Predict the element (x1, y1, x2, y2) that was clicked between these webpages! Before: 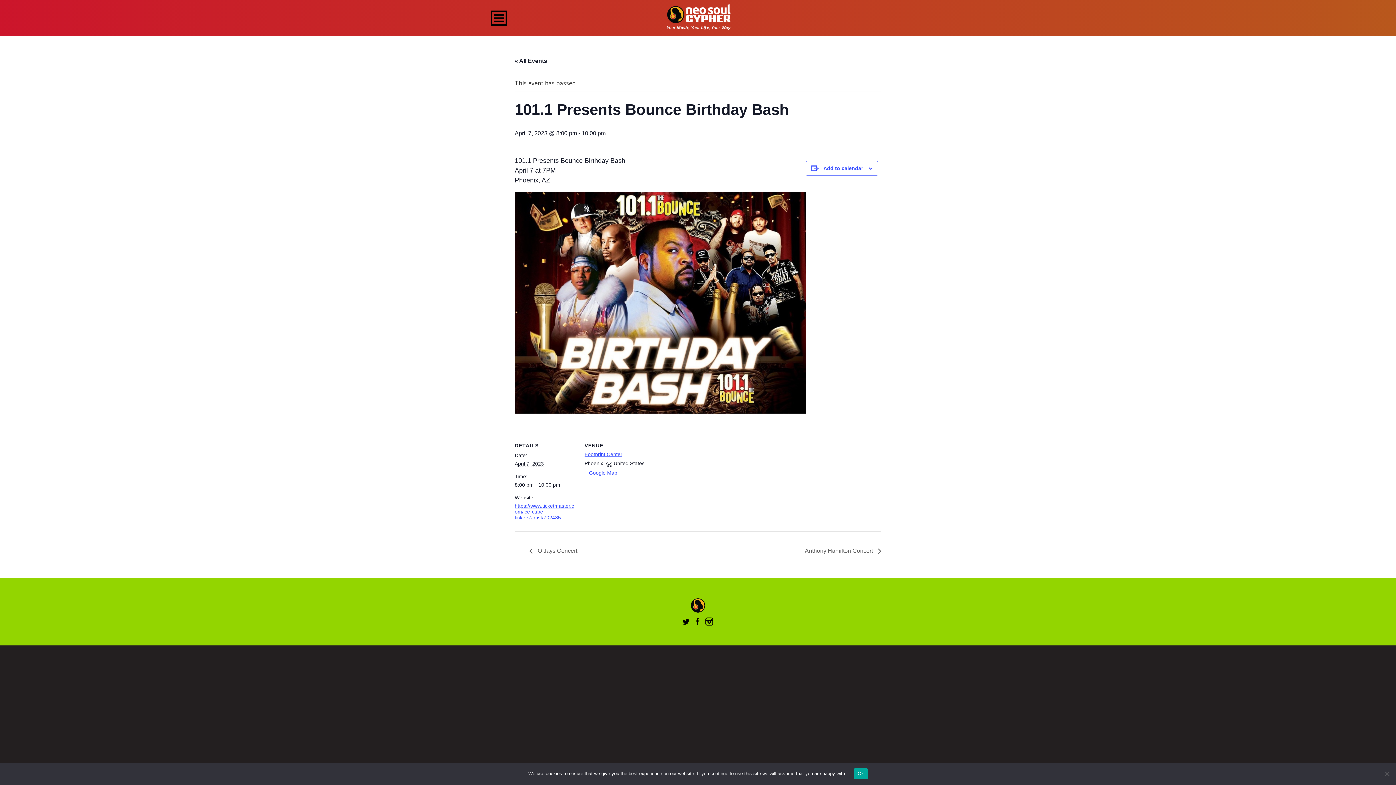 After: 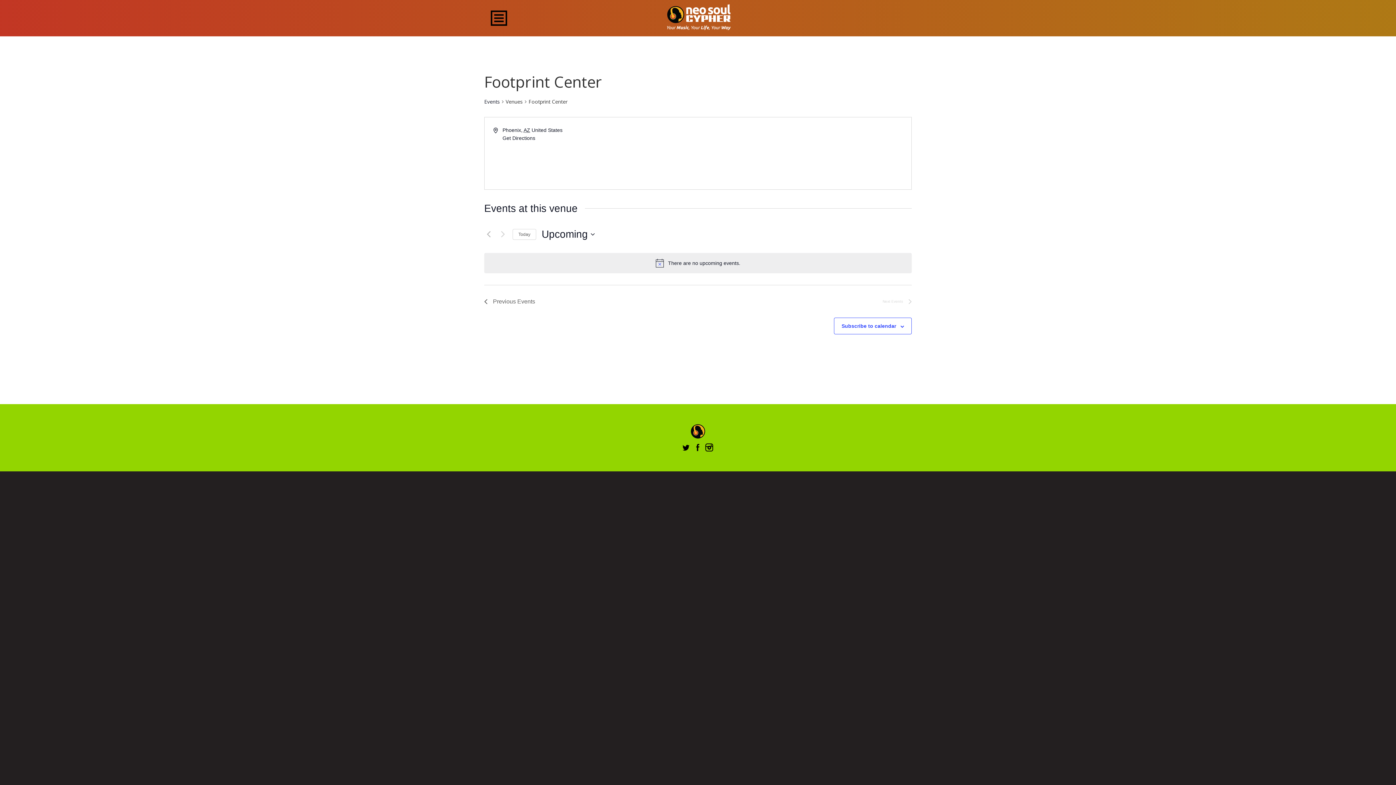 Action: bbox: (584, 451, 622, 457) label: Footprint Center